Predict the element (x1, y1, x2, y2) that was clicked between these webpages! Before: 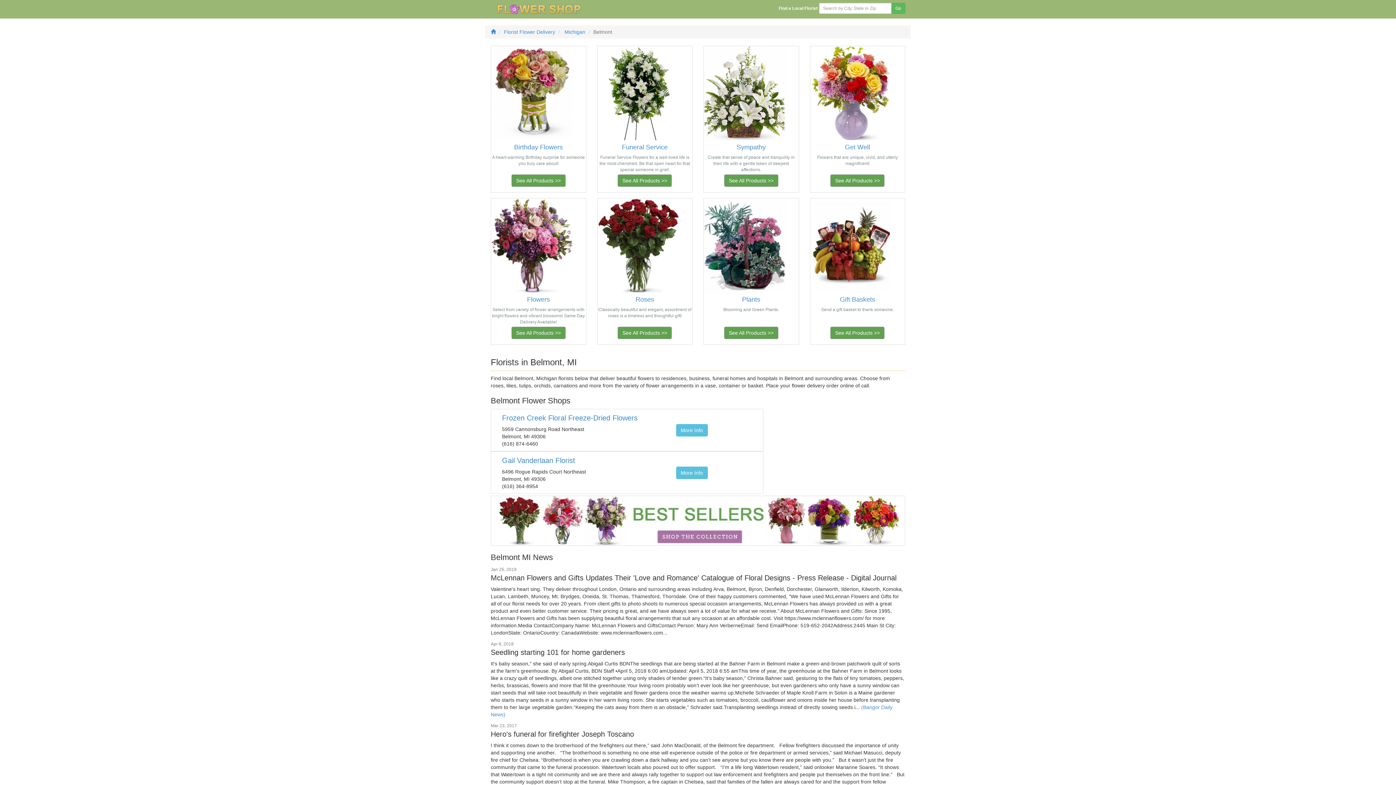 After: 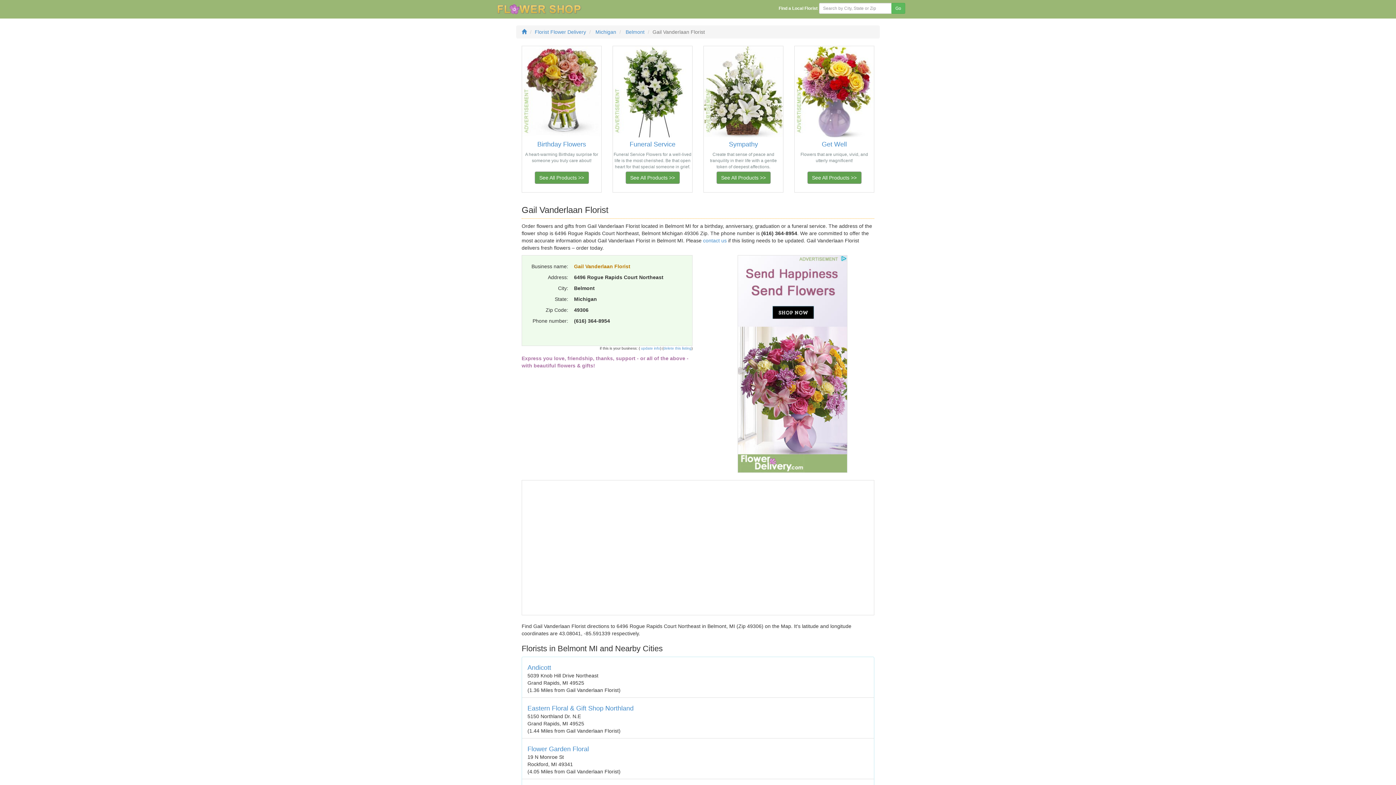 Action: label: More Info bbox: (676, 466, 707, 479)